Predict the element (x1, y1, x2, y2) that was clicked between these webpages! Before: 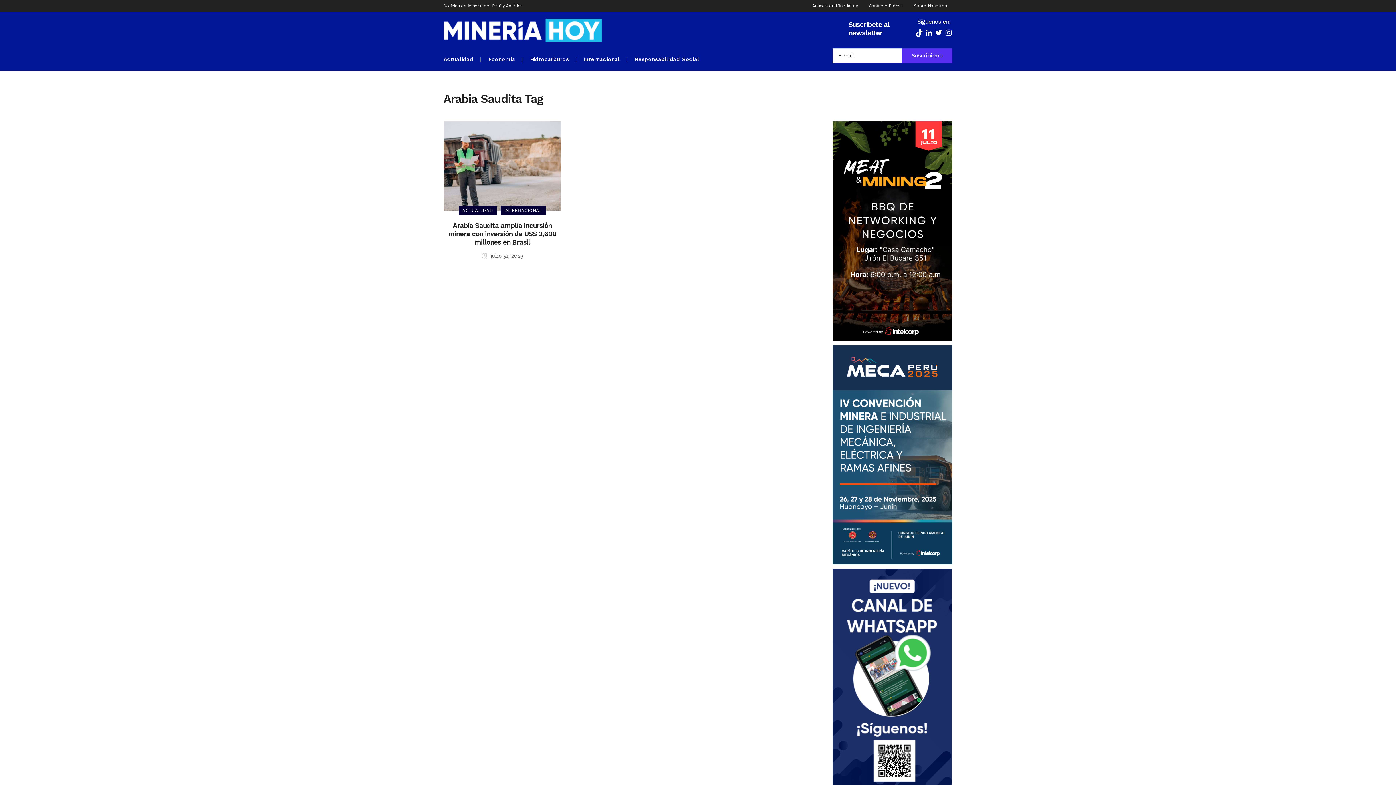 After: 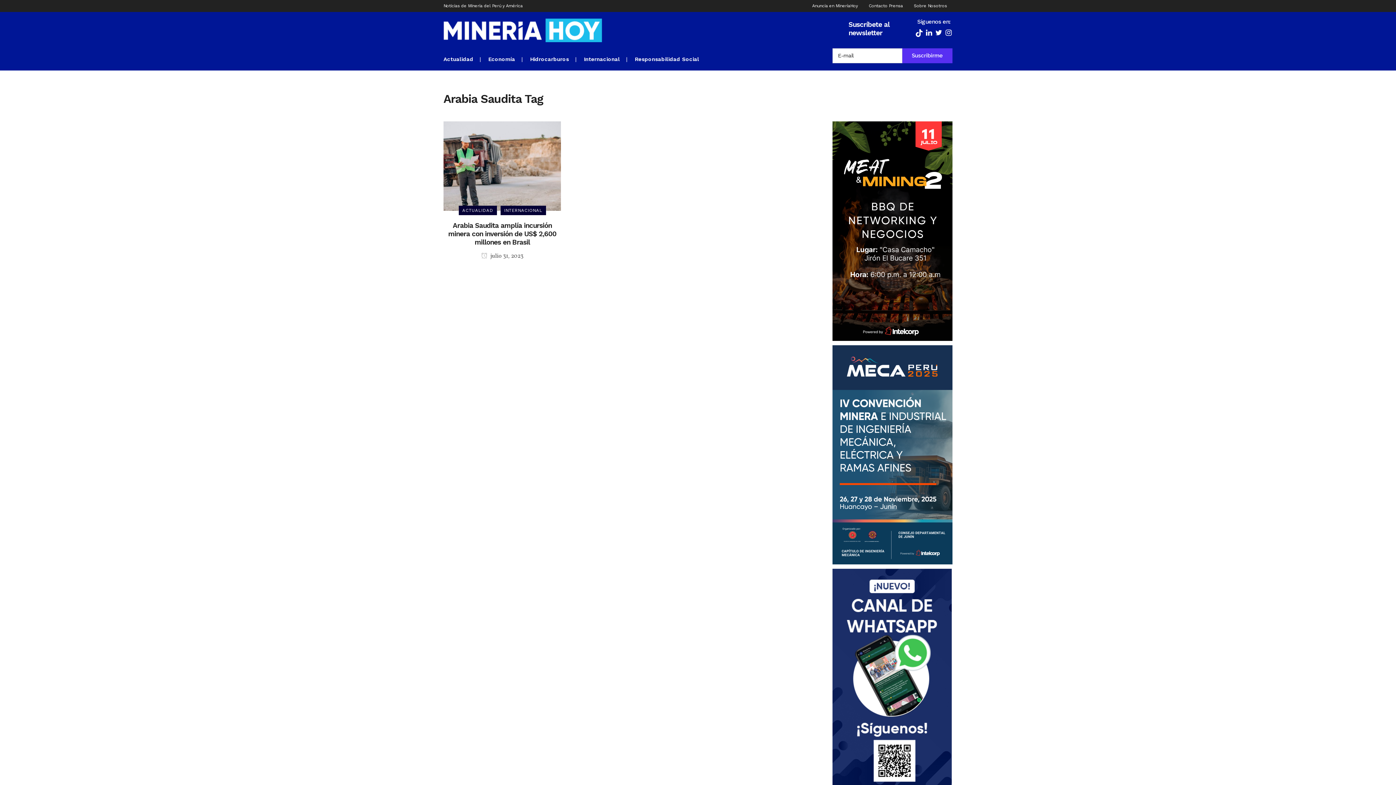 Action: bbox: (916, 29, 922, 36)